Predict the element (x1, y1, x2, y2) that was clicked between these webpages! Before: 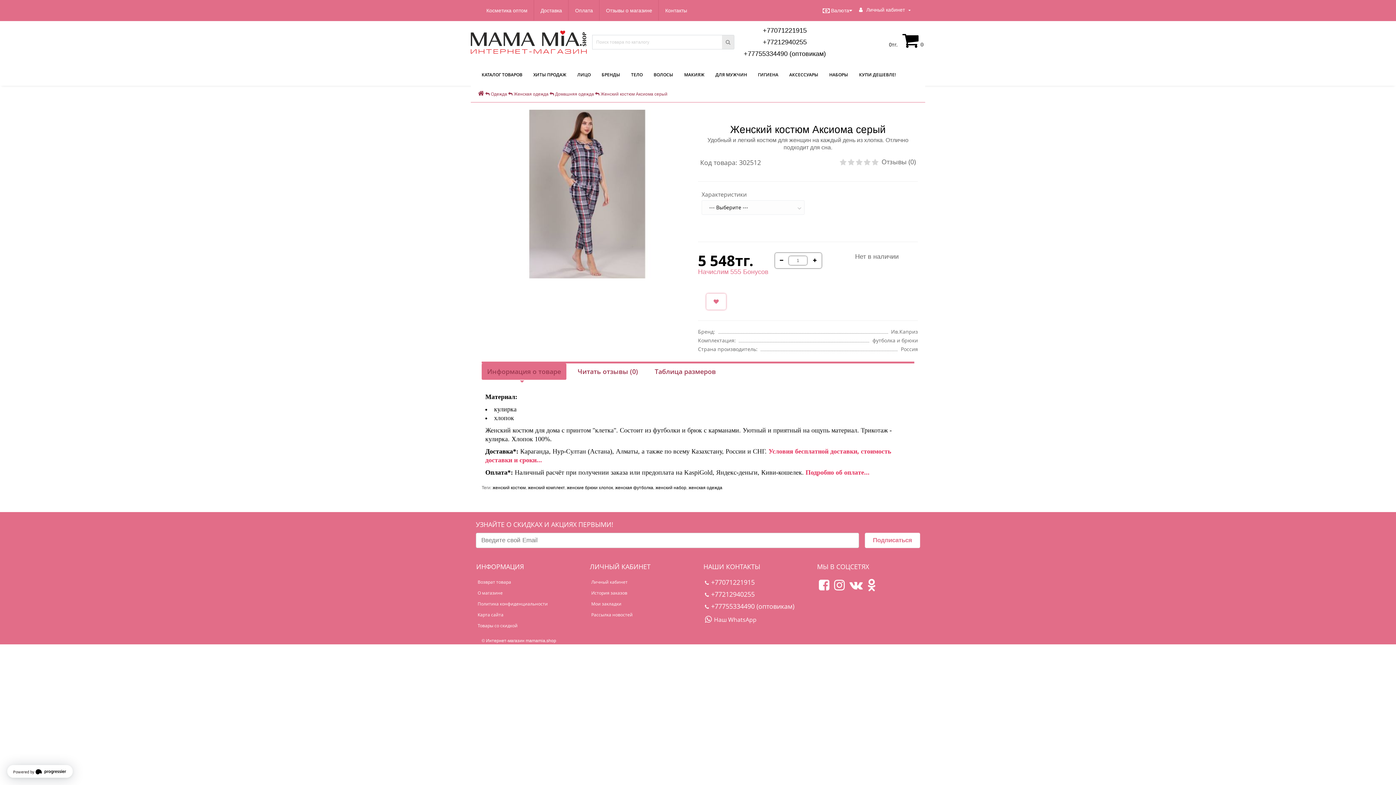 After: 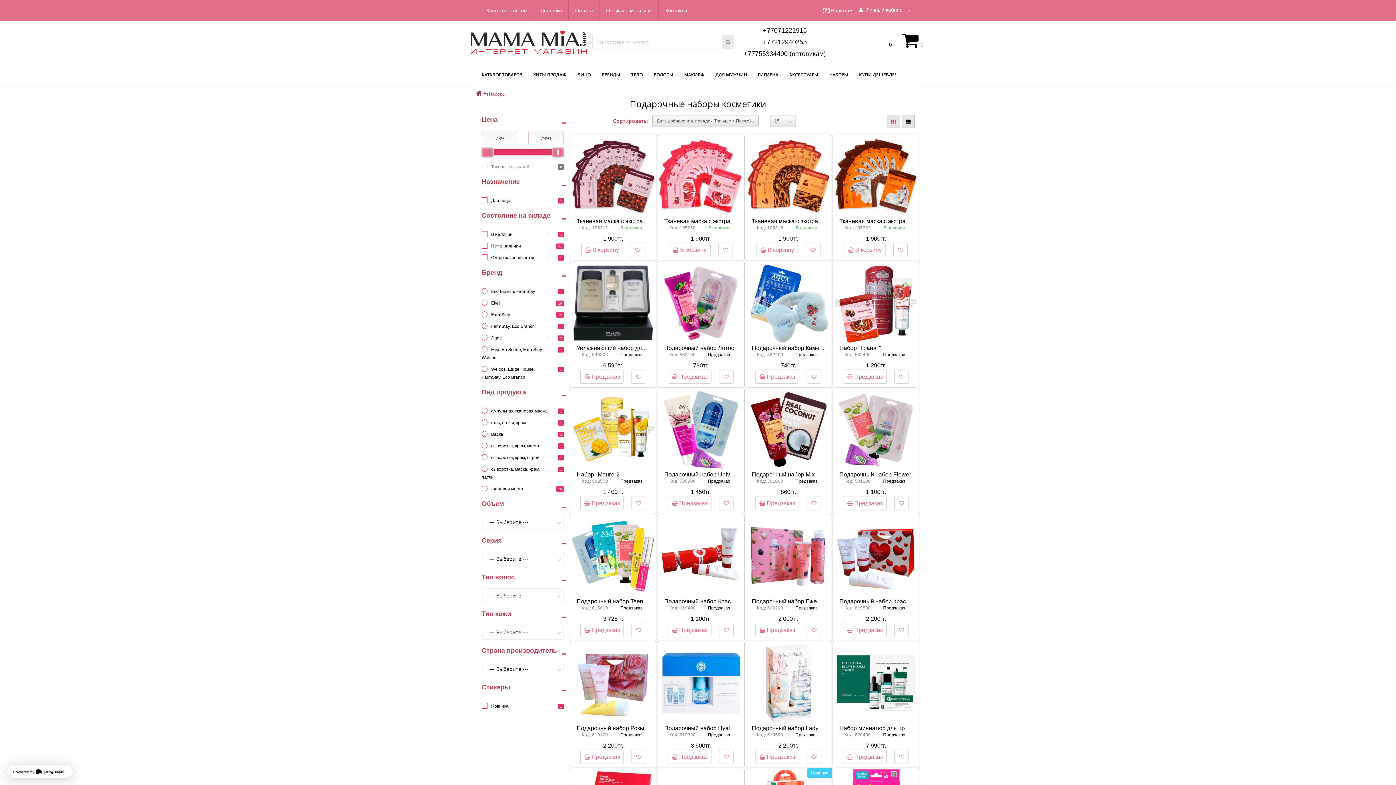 Action: label: НАБОРЫ bbox: (824, 64, 853, 85)